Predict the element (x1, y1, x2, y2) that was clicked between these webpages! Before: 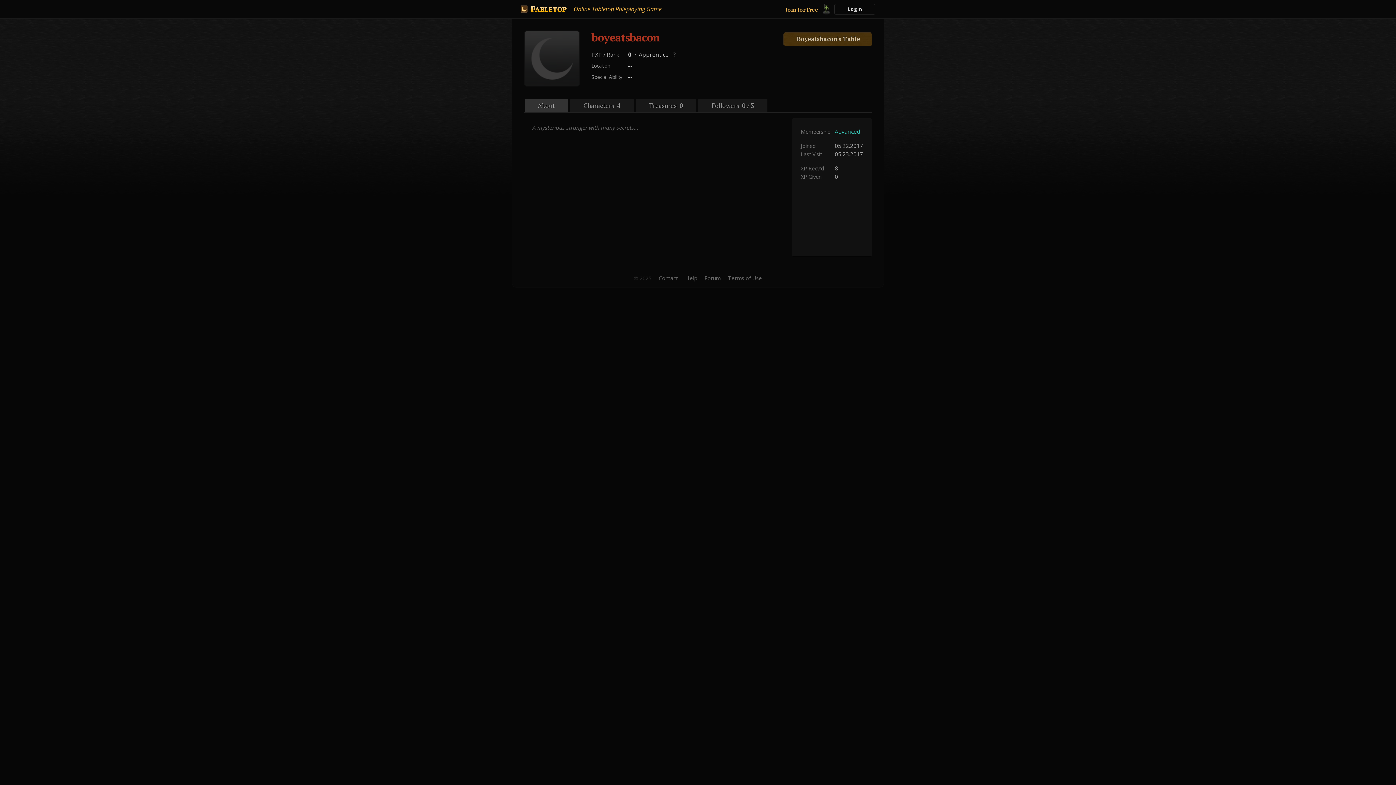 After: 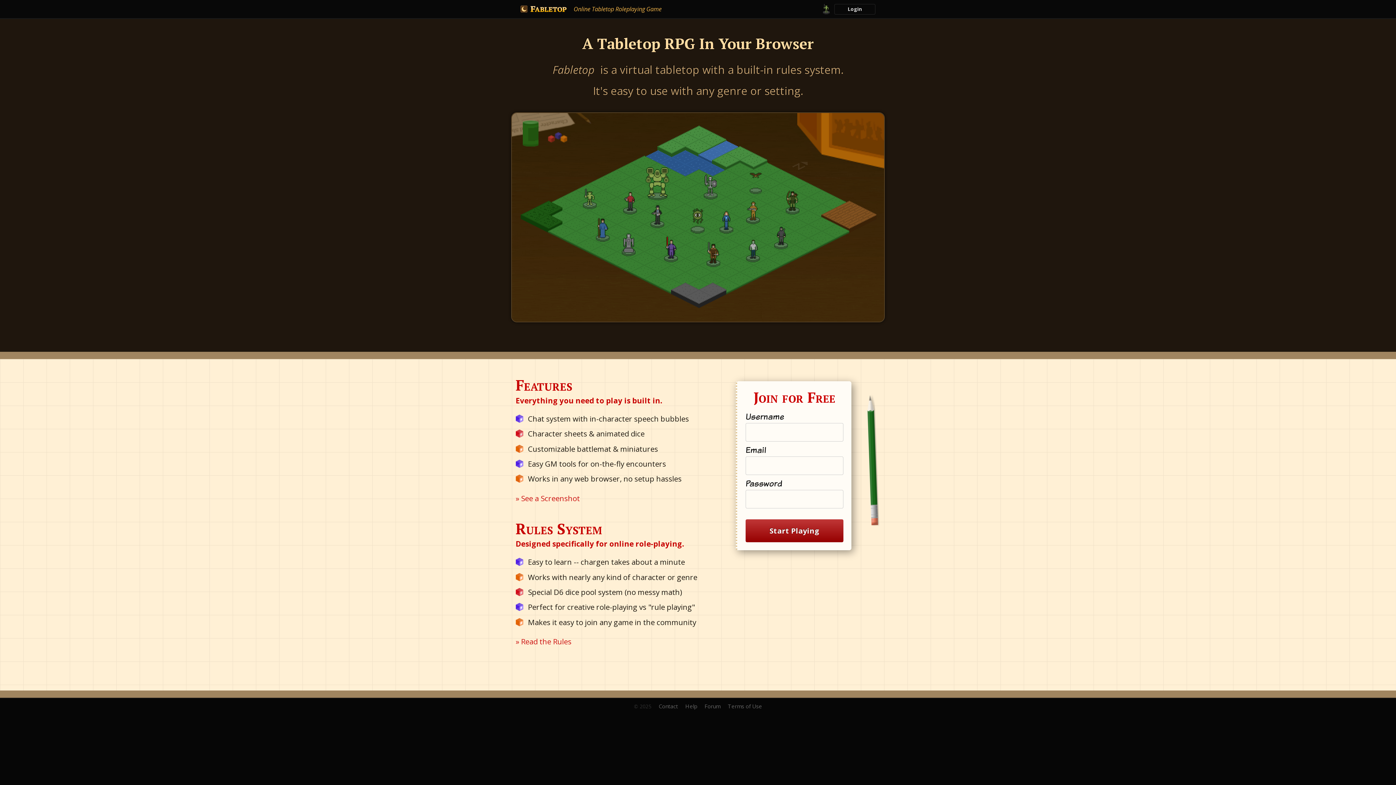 Action: bbox: (520, 4, 567, 15)